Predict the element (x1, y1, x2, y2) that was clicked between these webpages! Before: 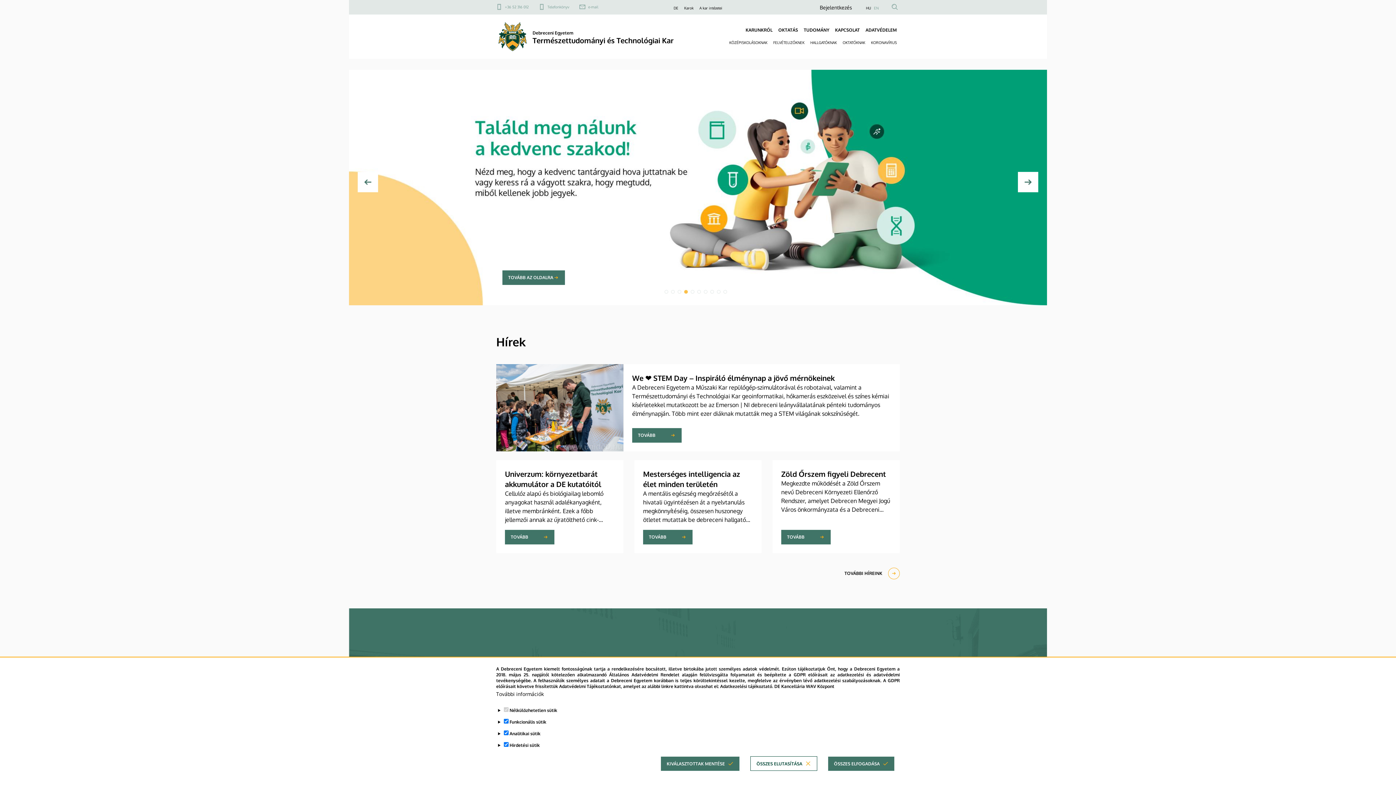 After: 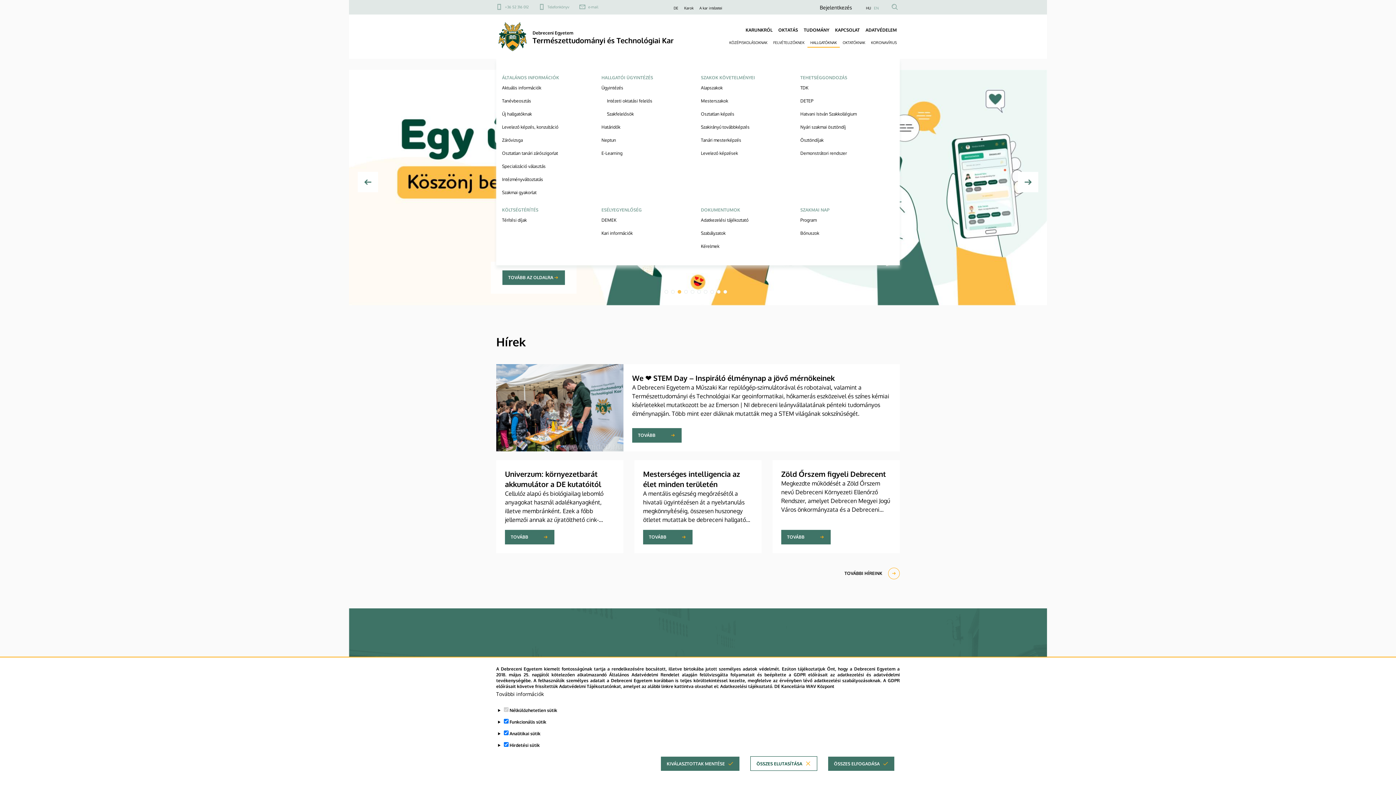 Action: label: HALLGATÓKNAK bbox: (810, 40, 837, 45)